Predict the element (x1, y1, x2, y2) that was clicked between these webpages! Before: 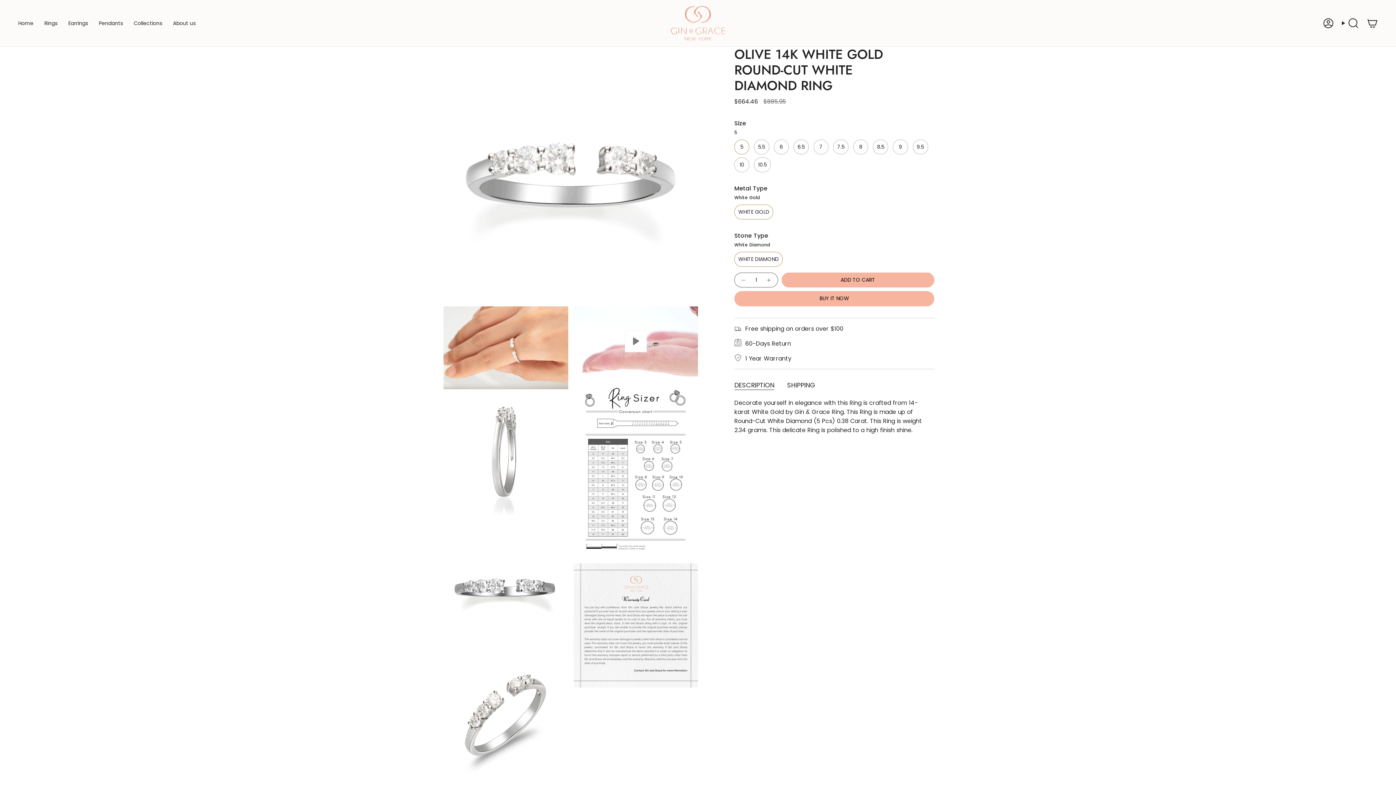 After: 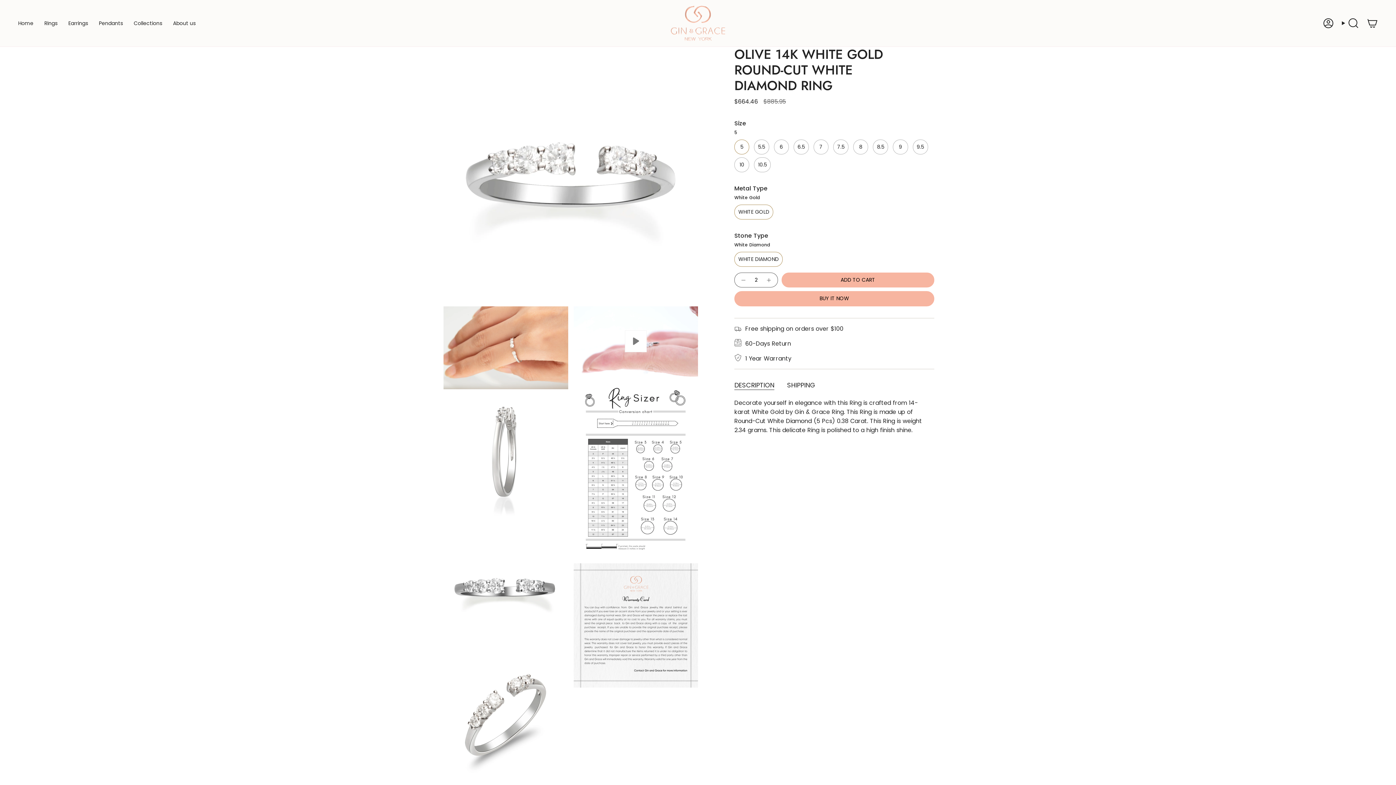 Action: bbox: (760, 272, 778, 287)